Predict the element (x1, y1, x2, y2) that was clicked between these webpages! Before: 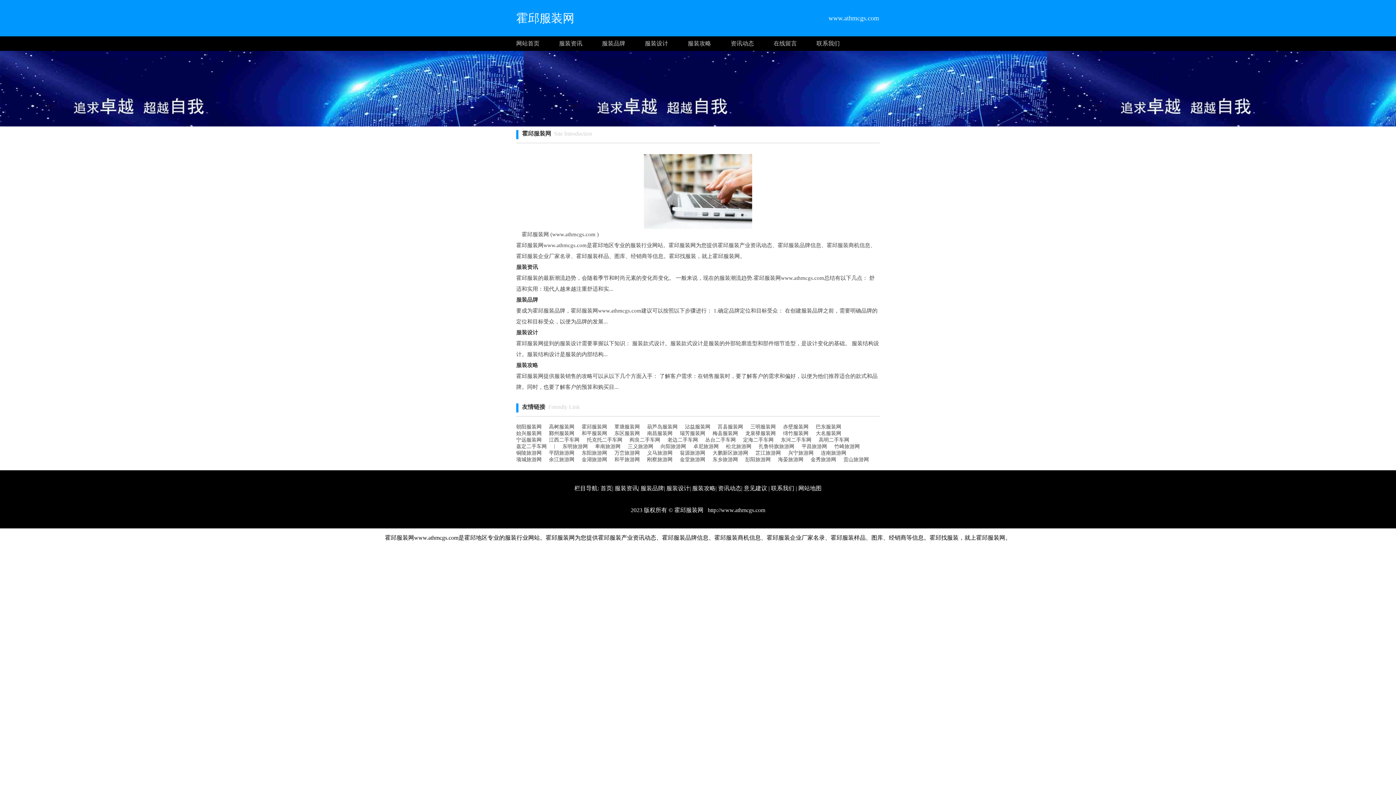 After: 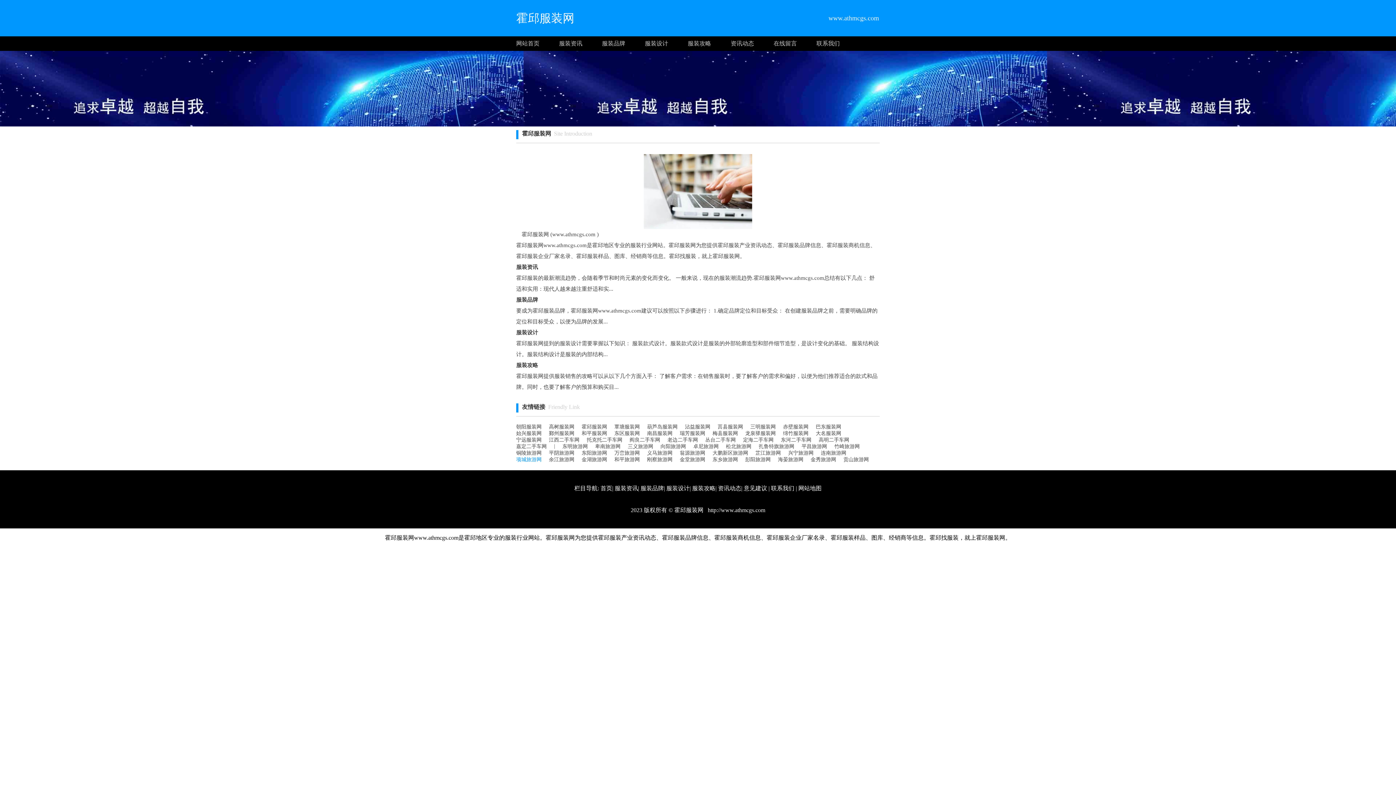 Action: bbox: (516, 456, 541, 463) label: 项城旅游网